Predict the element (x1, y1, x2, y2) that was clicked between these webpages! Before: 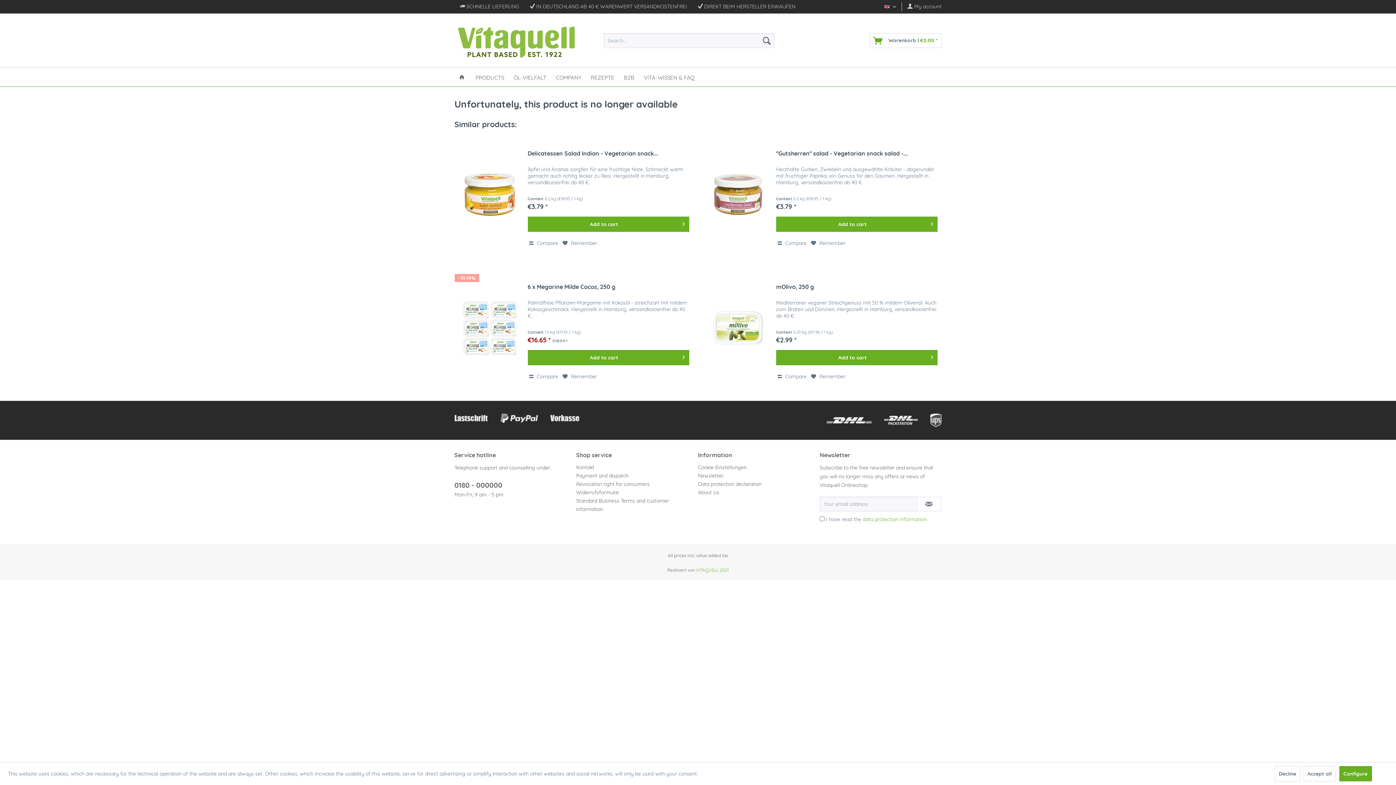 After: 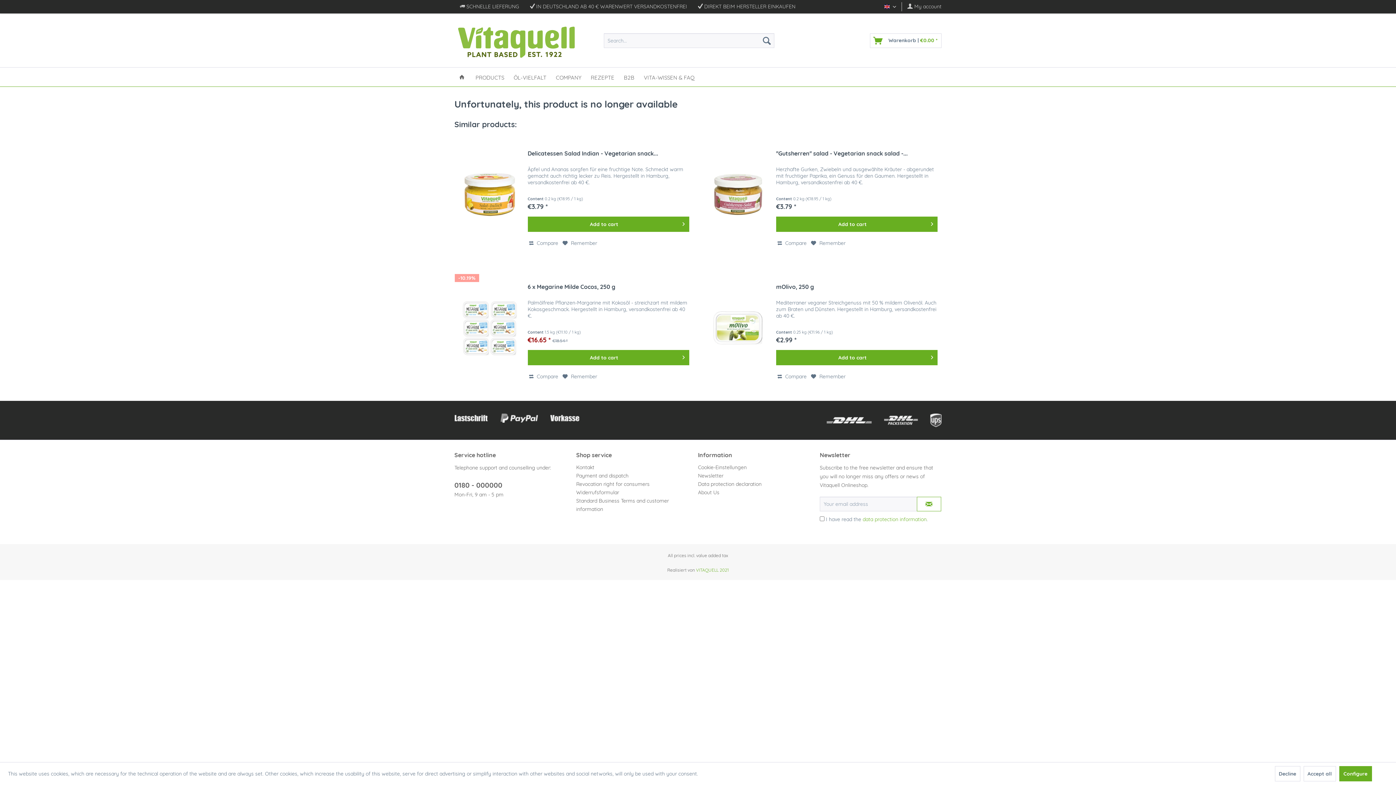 Action: label: Subscribe to newsletter bbox: (917, 497, 941, 511)